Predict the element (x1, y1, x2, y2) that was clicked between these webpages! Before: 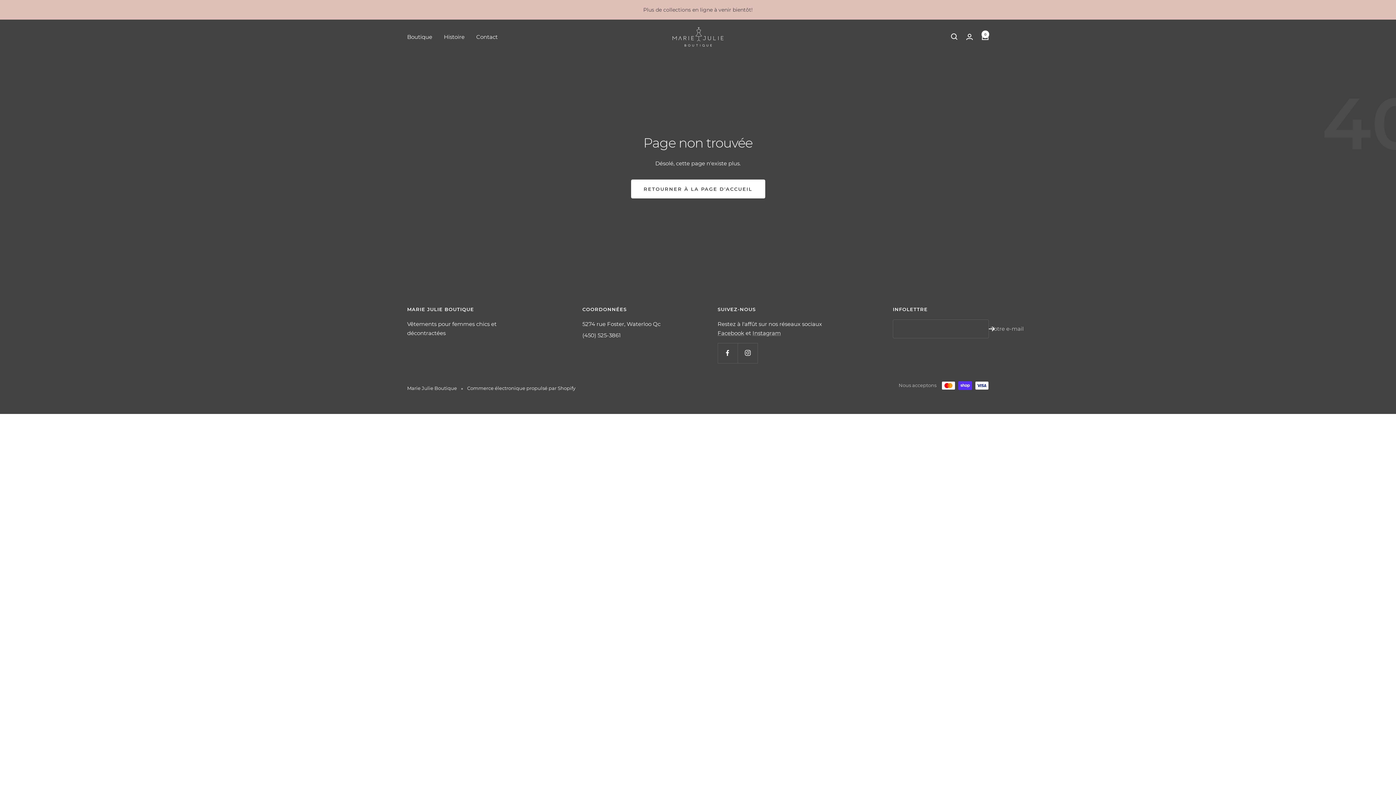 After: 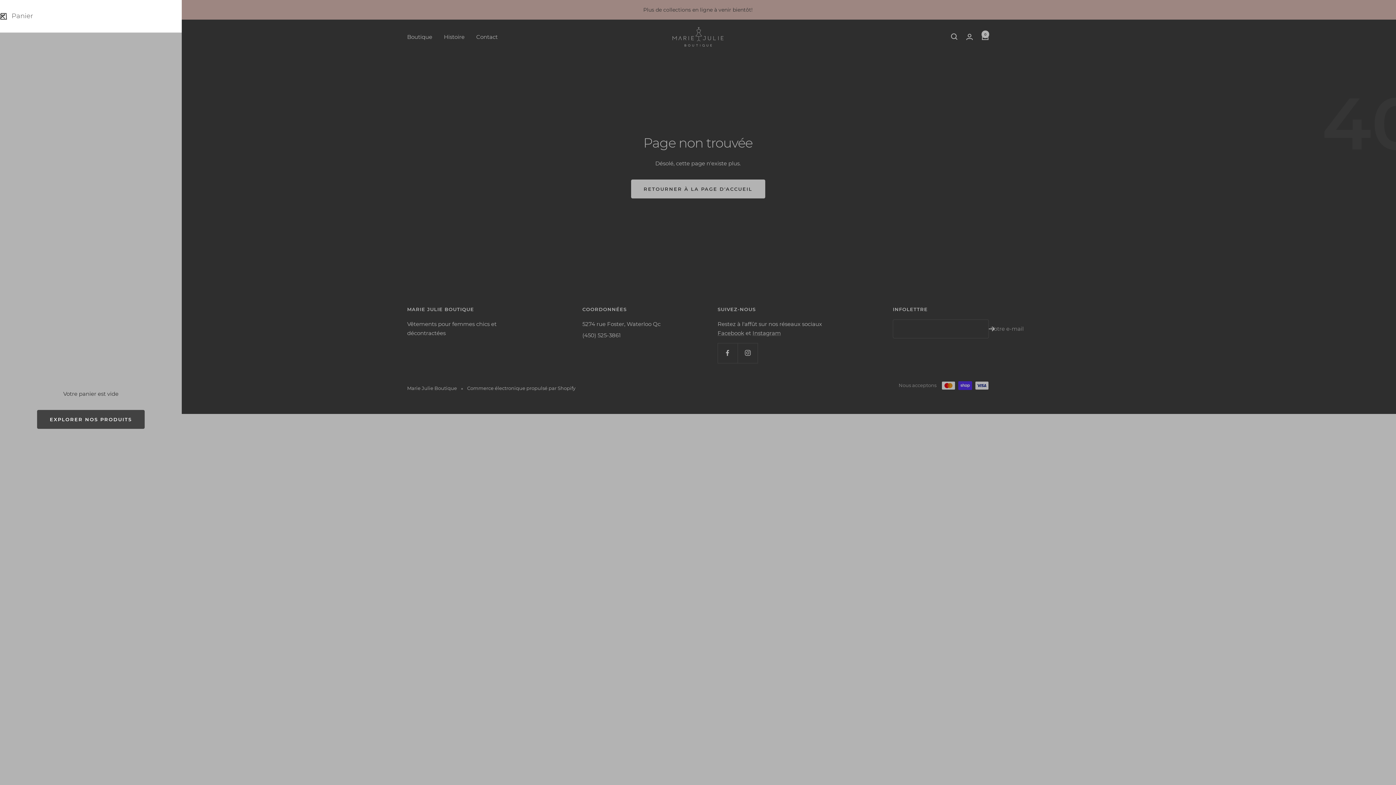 Action: bbox: (981, 33, 989, 40) label: Panier